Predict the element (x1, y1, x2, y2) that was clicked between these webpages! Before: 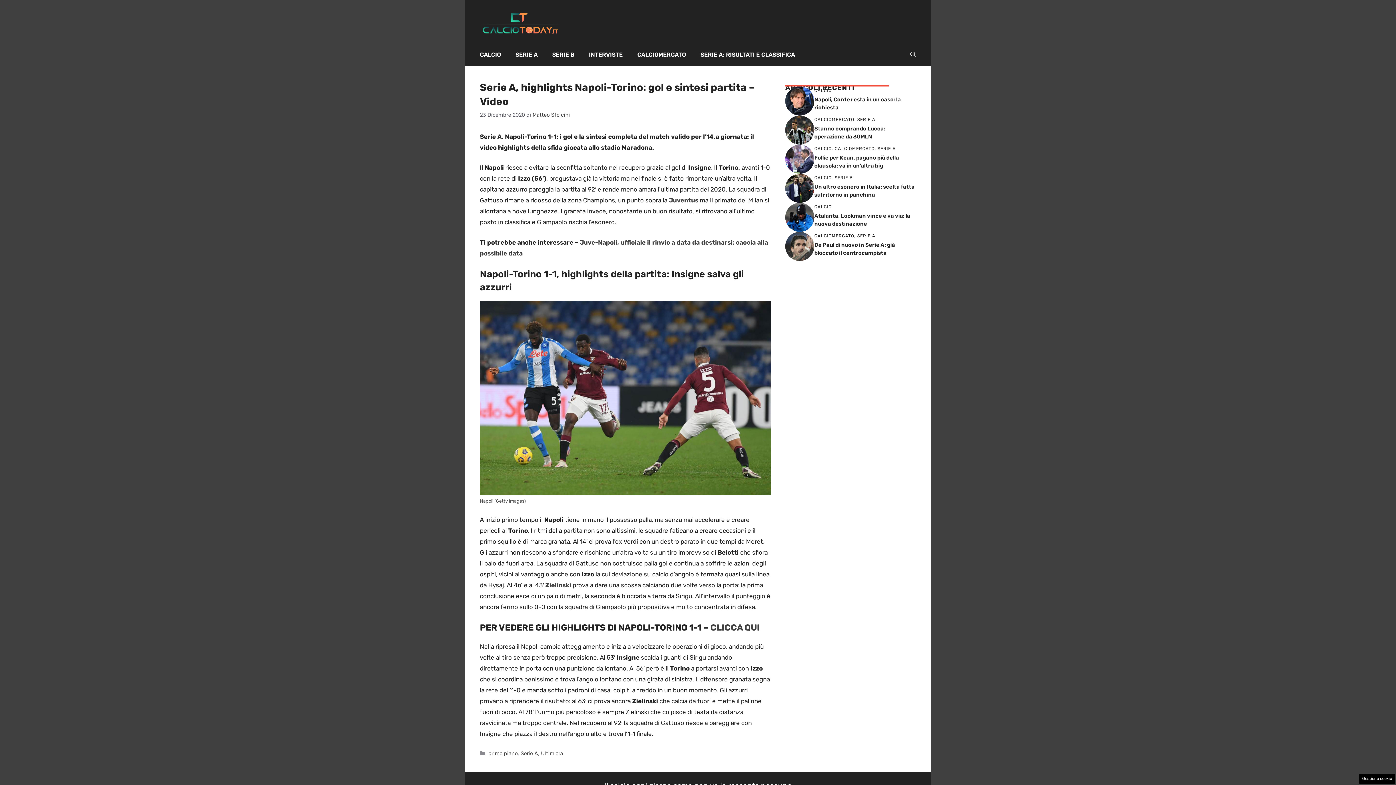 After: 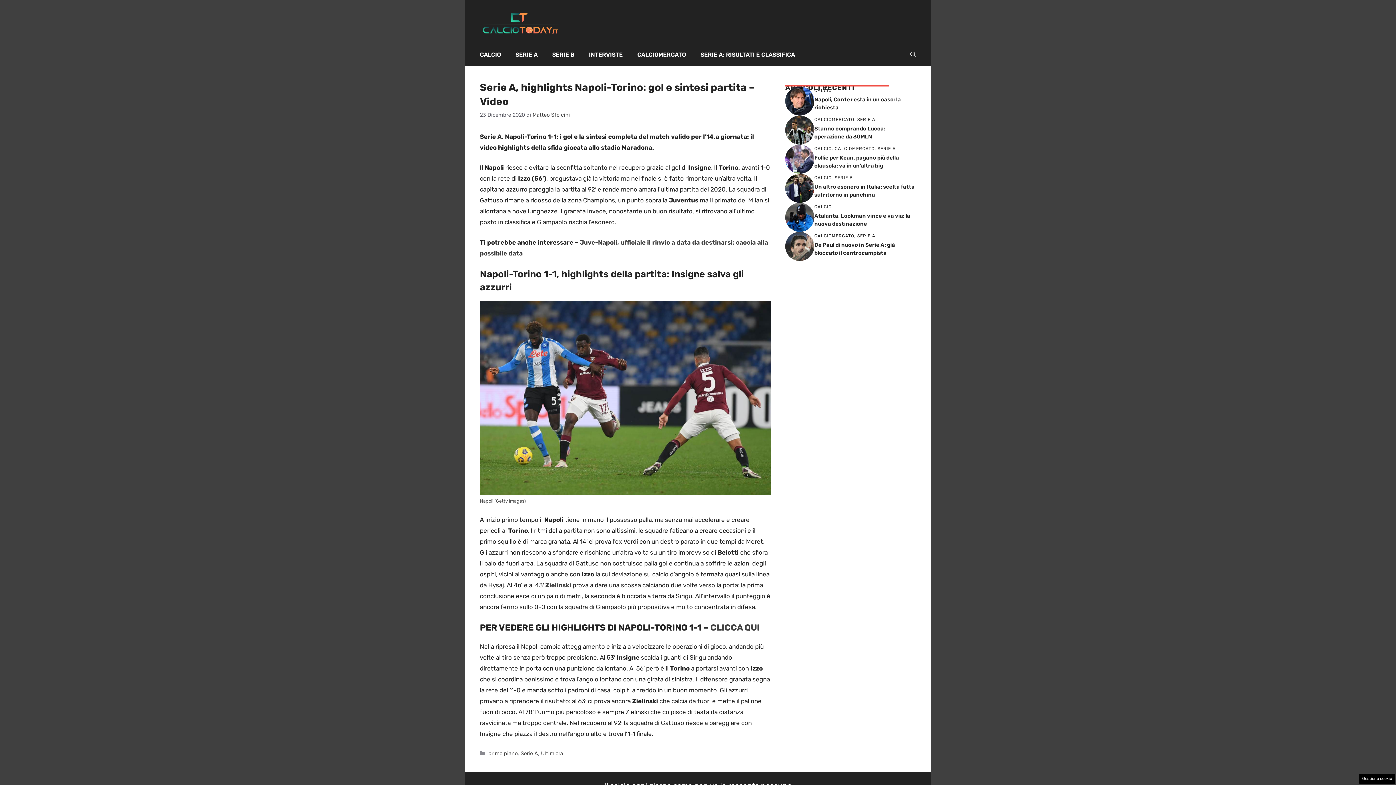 Action: bbox: (669, 196, 700, 204) label: Juventus 